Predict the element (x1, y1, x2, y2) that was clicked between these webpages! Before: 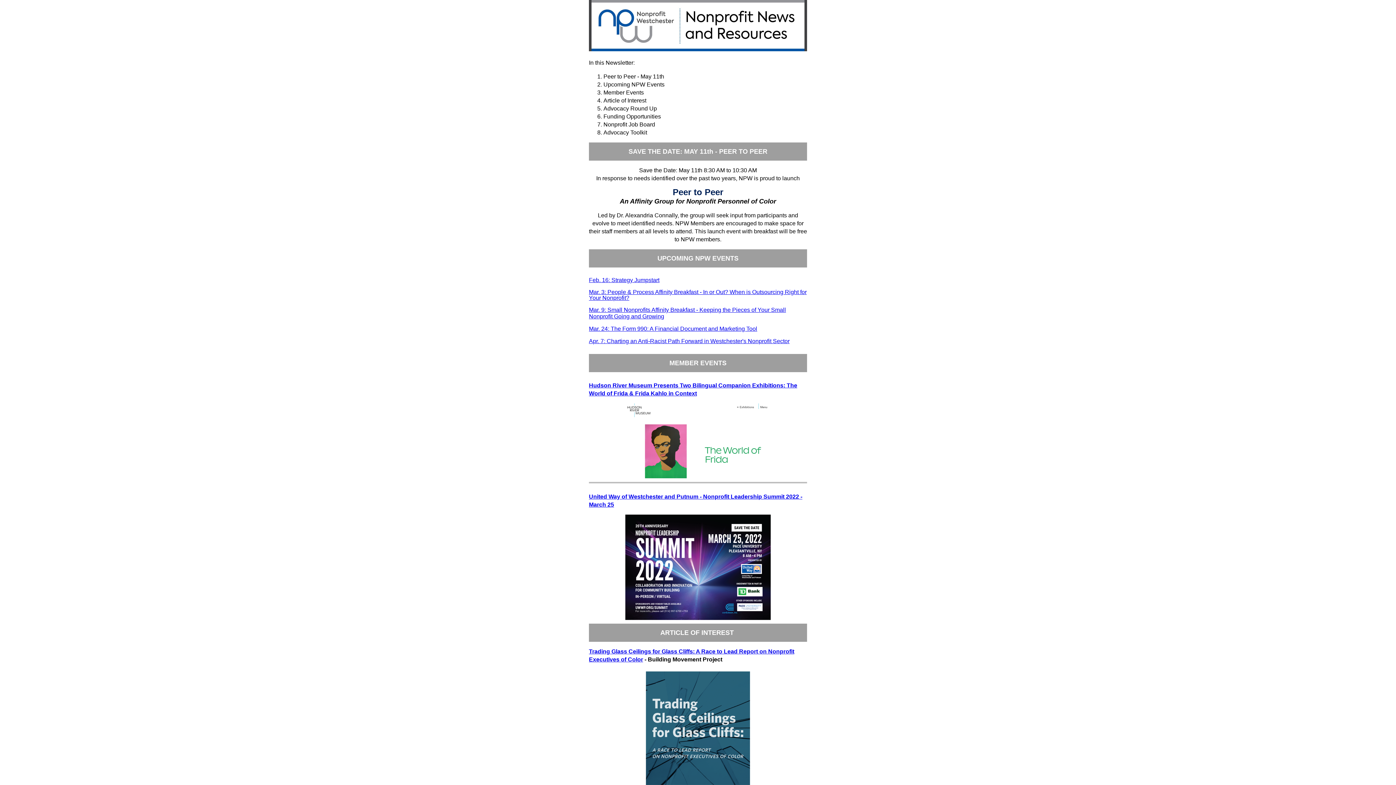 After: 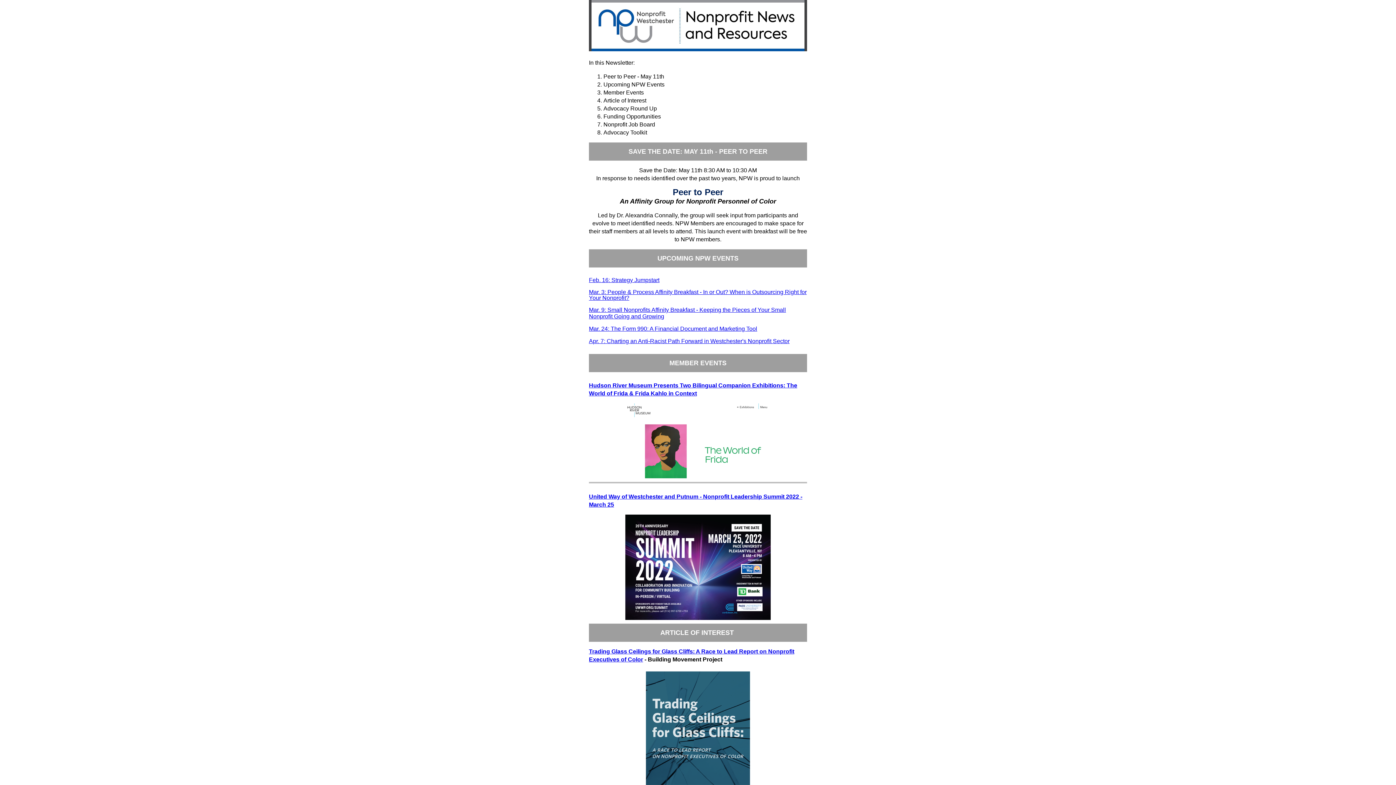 Action: bbox: (589, 289, 806, 301) label: Mar. 3: People & Process Affinity Breakfast - In or Out? When is Outsourcing Right for Your Nonprofit?